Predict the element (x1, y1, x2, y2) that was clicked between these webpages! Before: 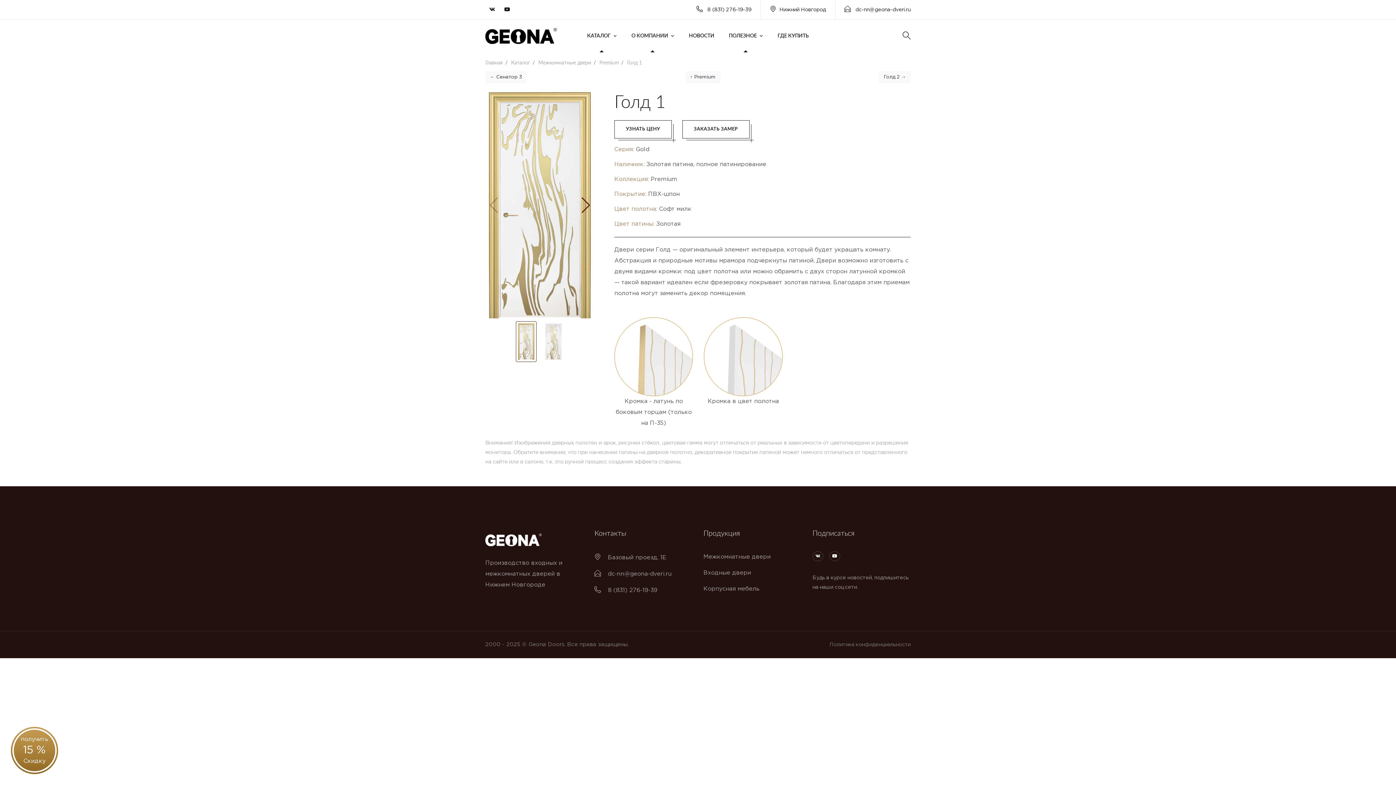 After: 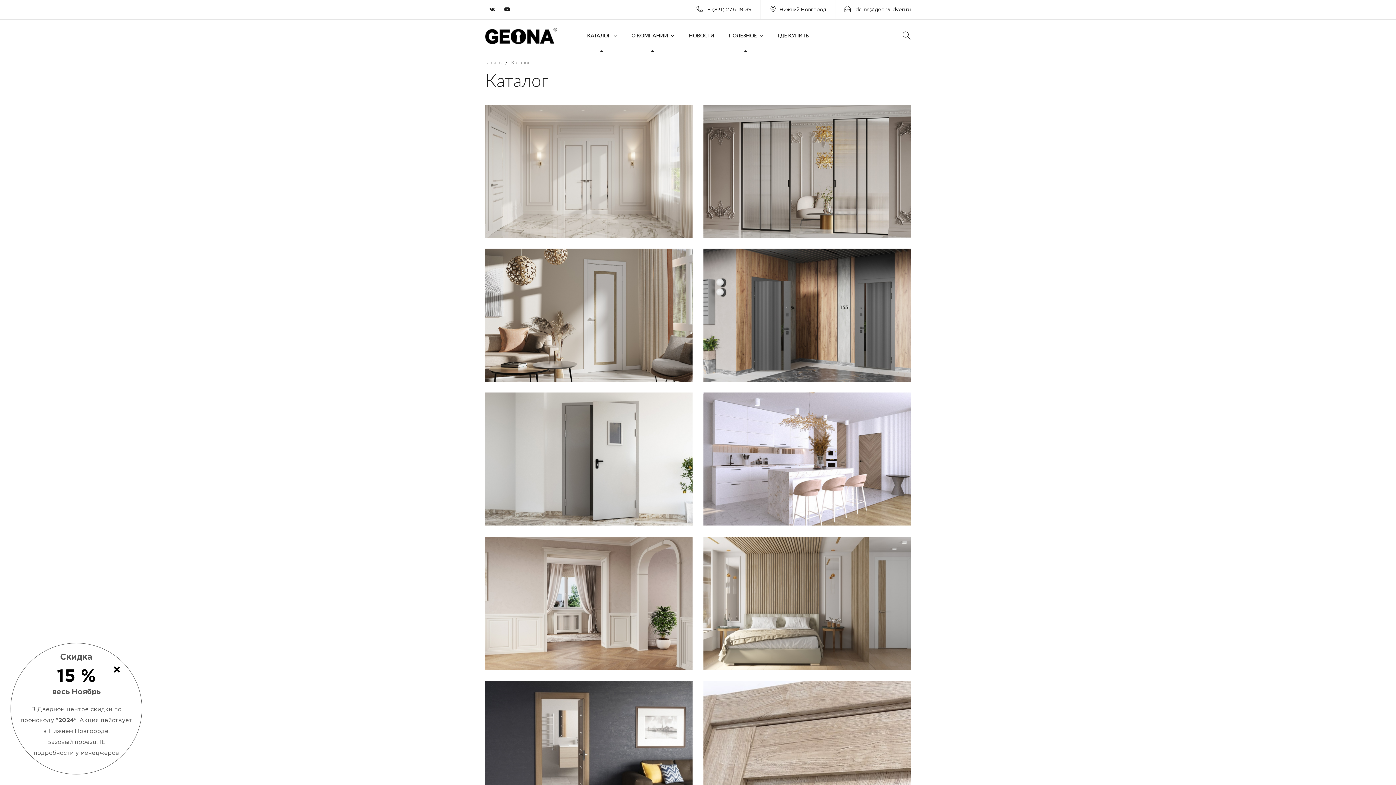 Action: label: Каталог bbox: (511, 60, 530, 65)